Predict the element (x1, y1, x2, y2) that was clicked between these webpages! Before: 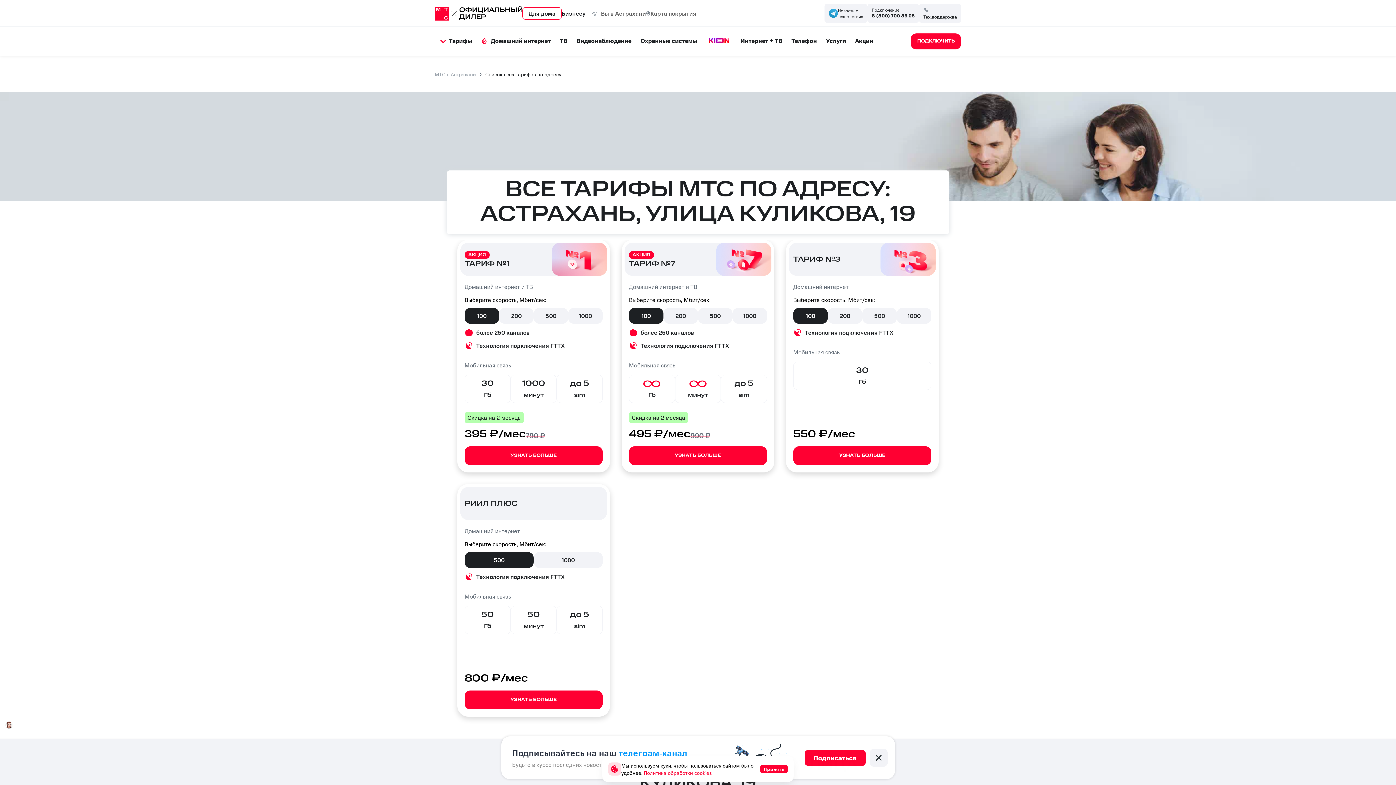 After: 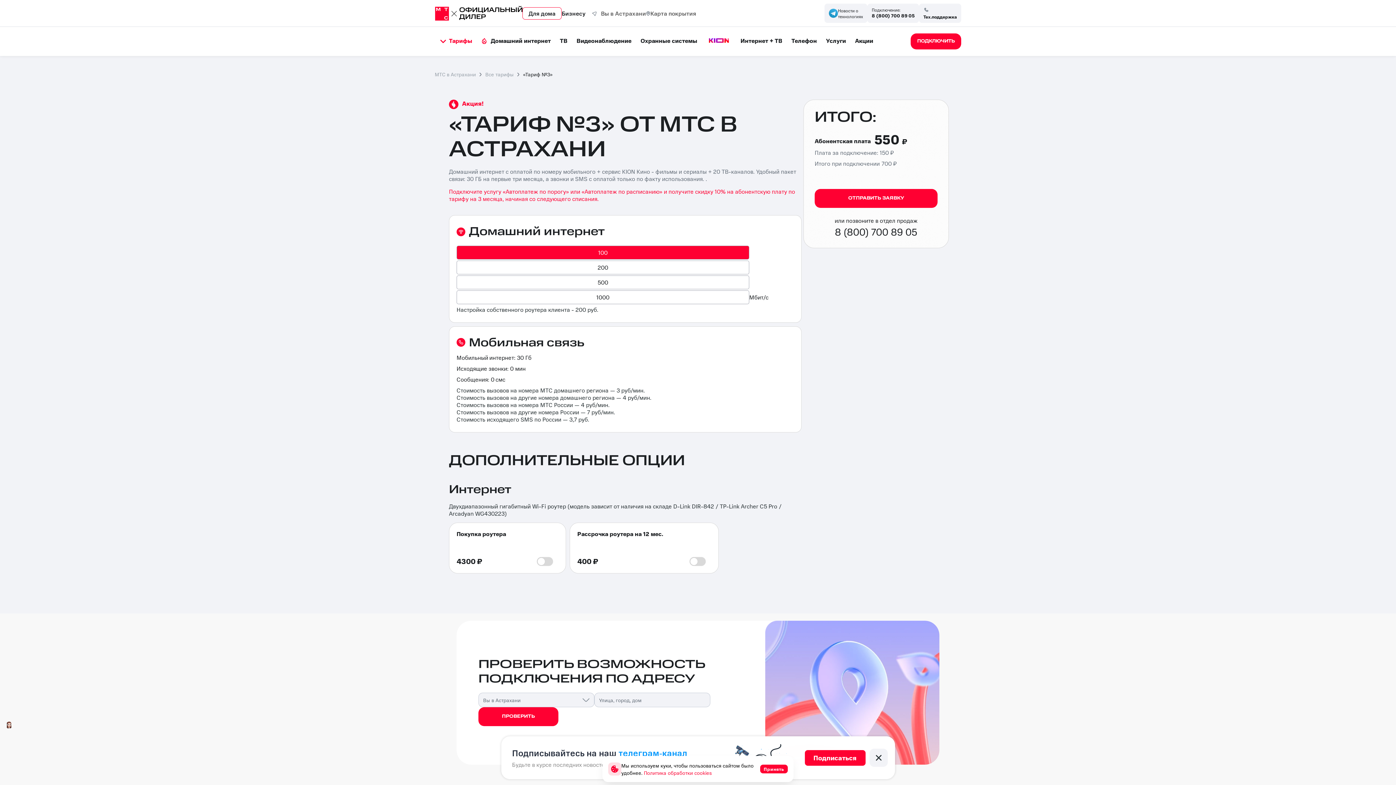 Action: bbox: (793, 446, 931, 465) label: УЗНАТЬ БОЛЬШЕ